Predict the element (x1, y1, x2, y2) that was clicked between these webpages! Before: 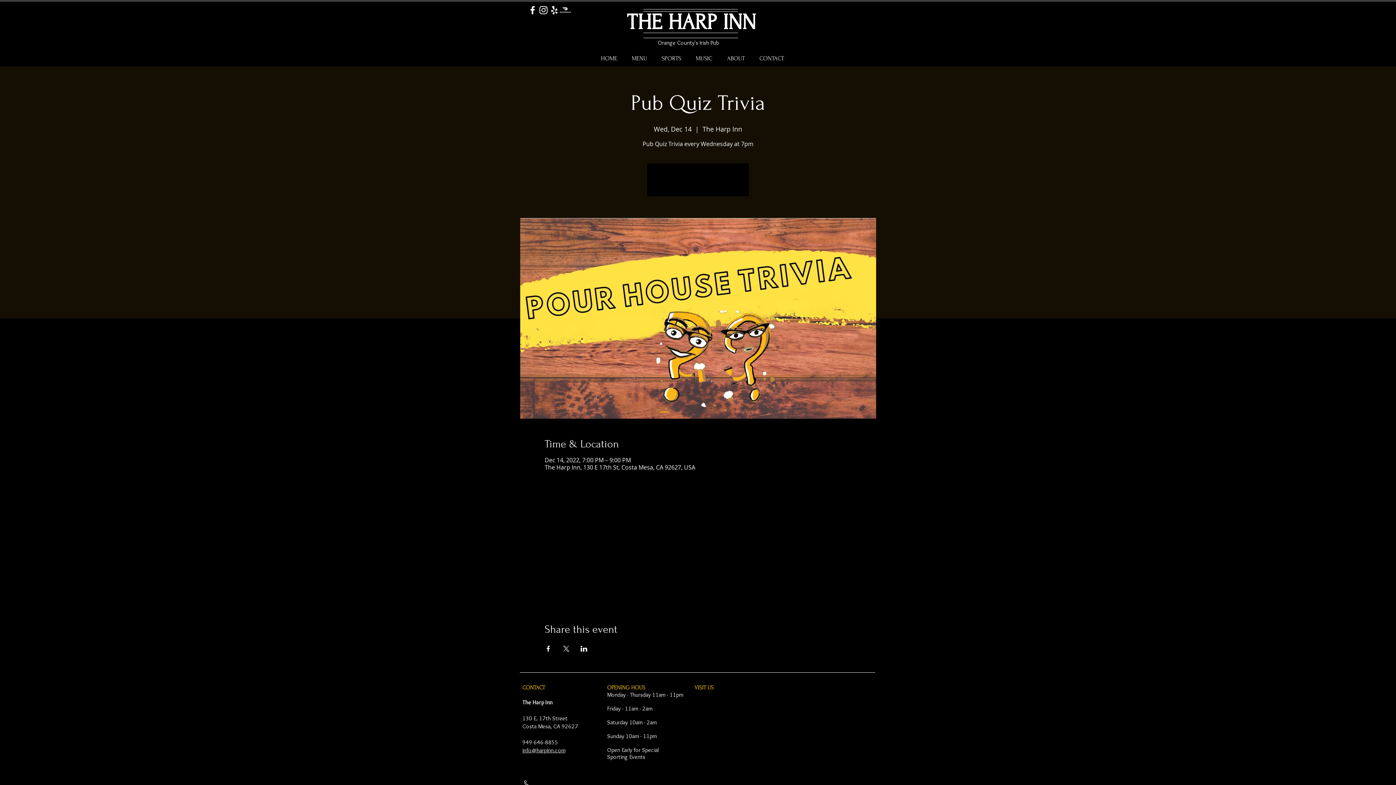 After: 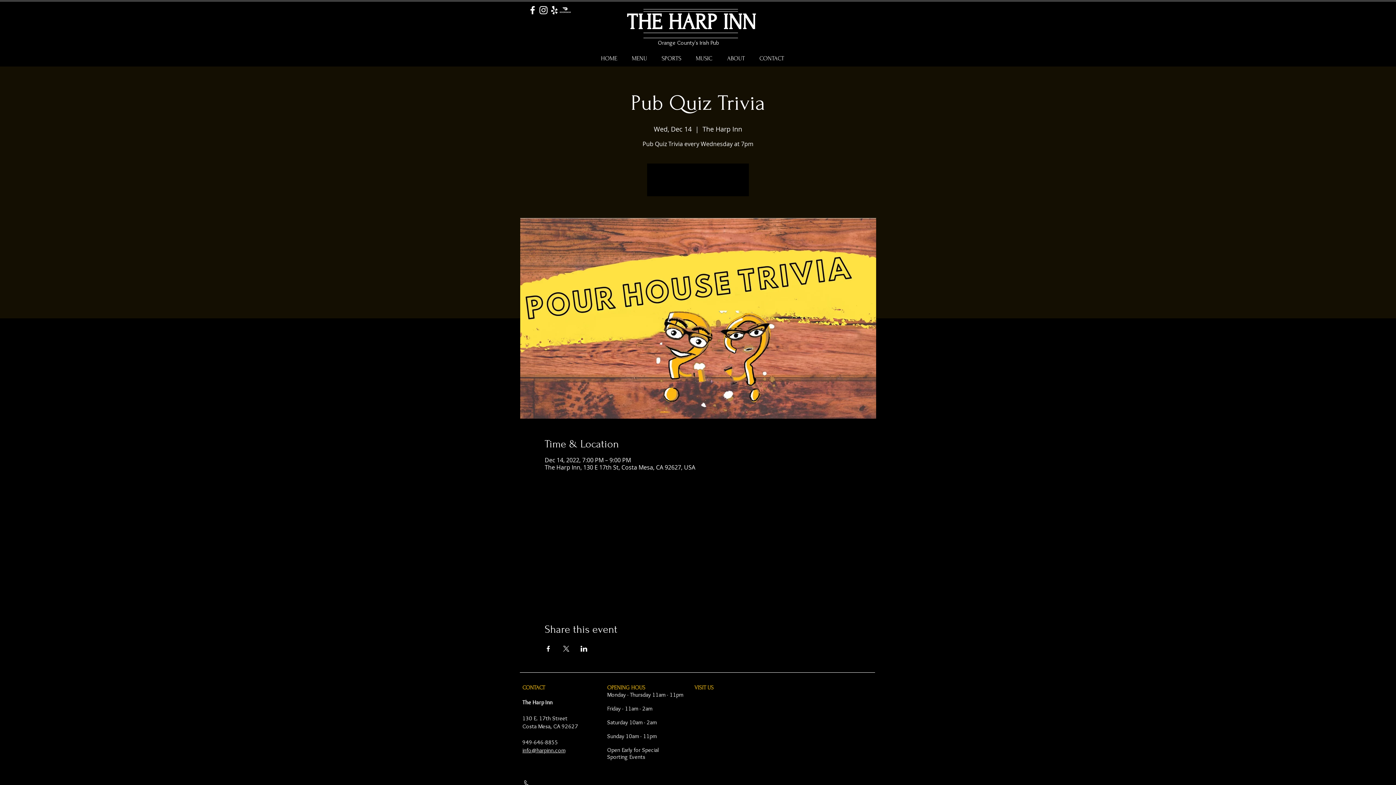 Action: label: Instagram bbox: (538, 4, 549, 15)